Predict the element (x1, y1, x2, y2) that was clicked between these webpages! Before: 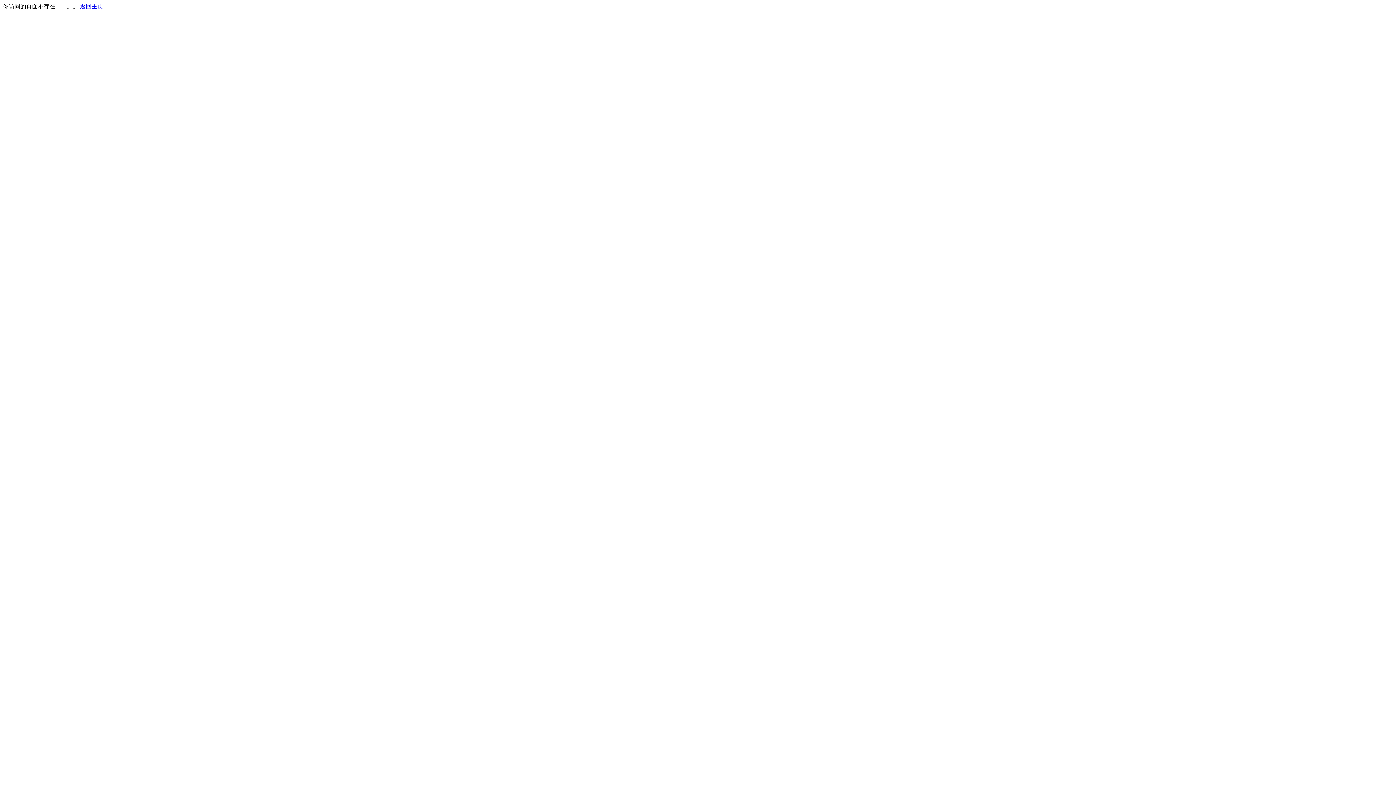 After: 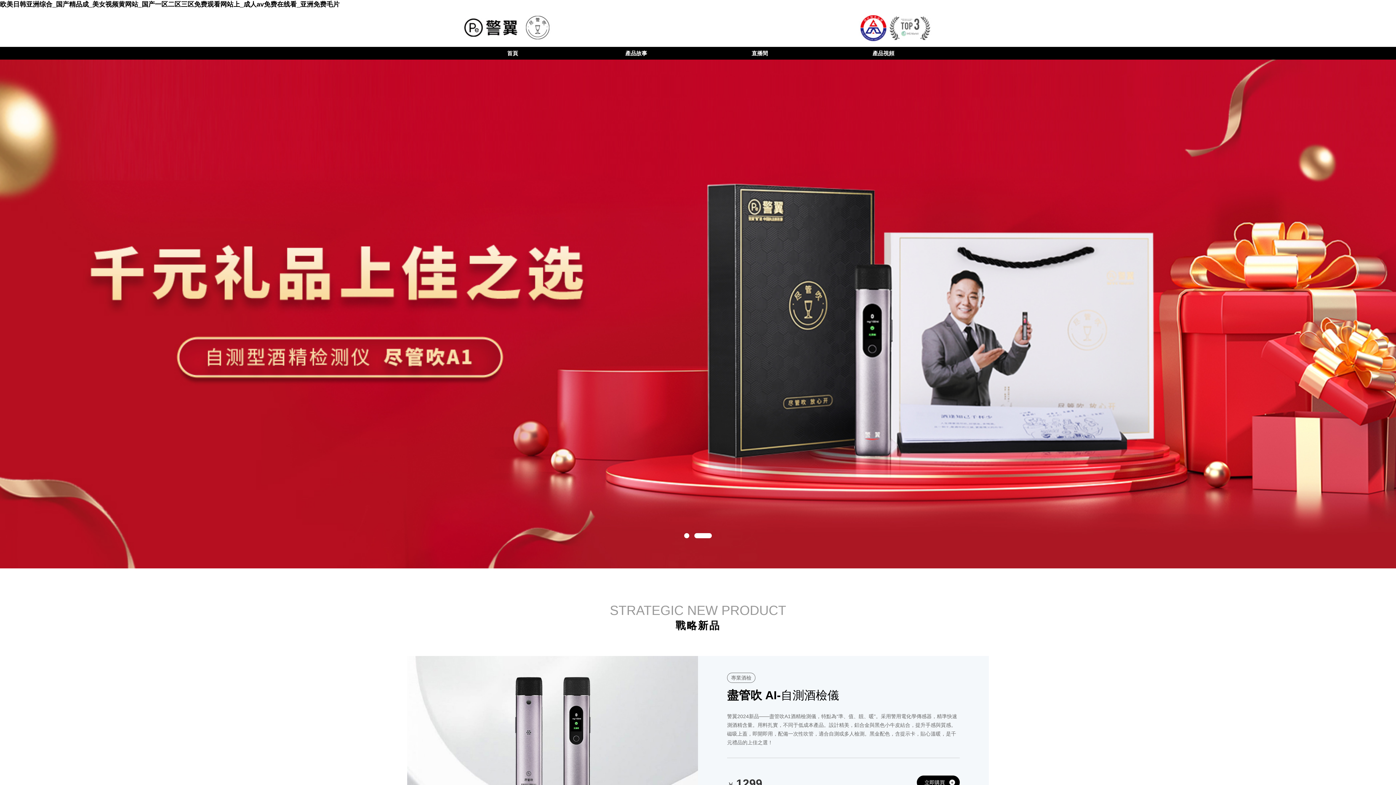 Action: bbox: (80, 3, 103, 9) label: 返回主页